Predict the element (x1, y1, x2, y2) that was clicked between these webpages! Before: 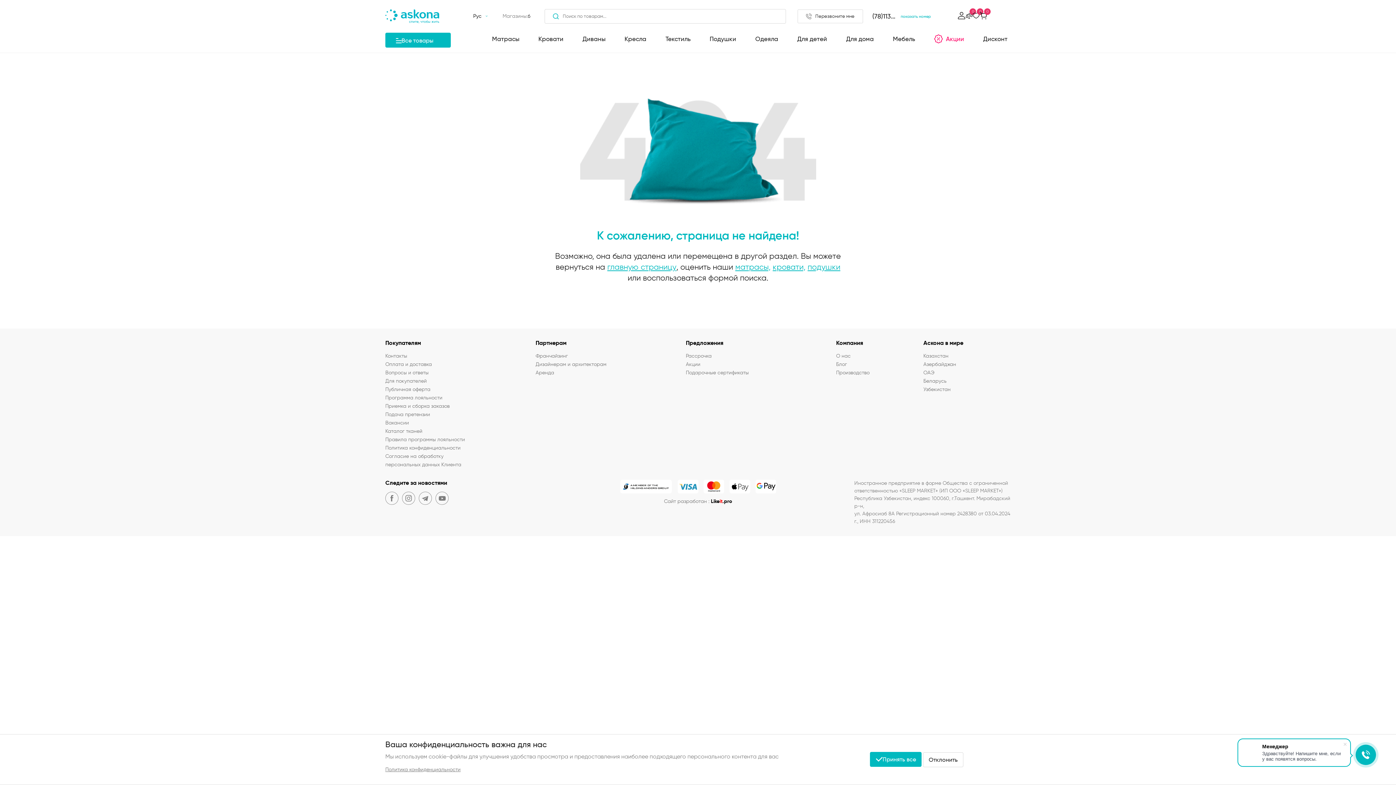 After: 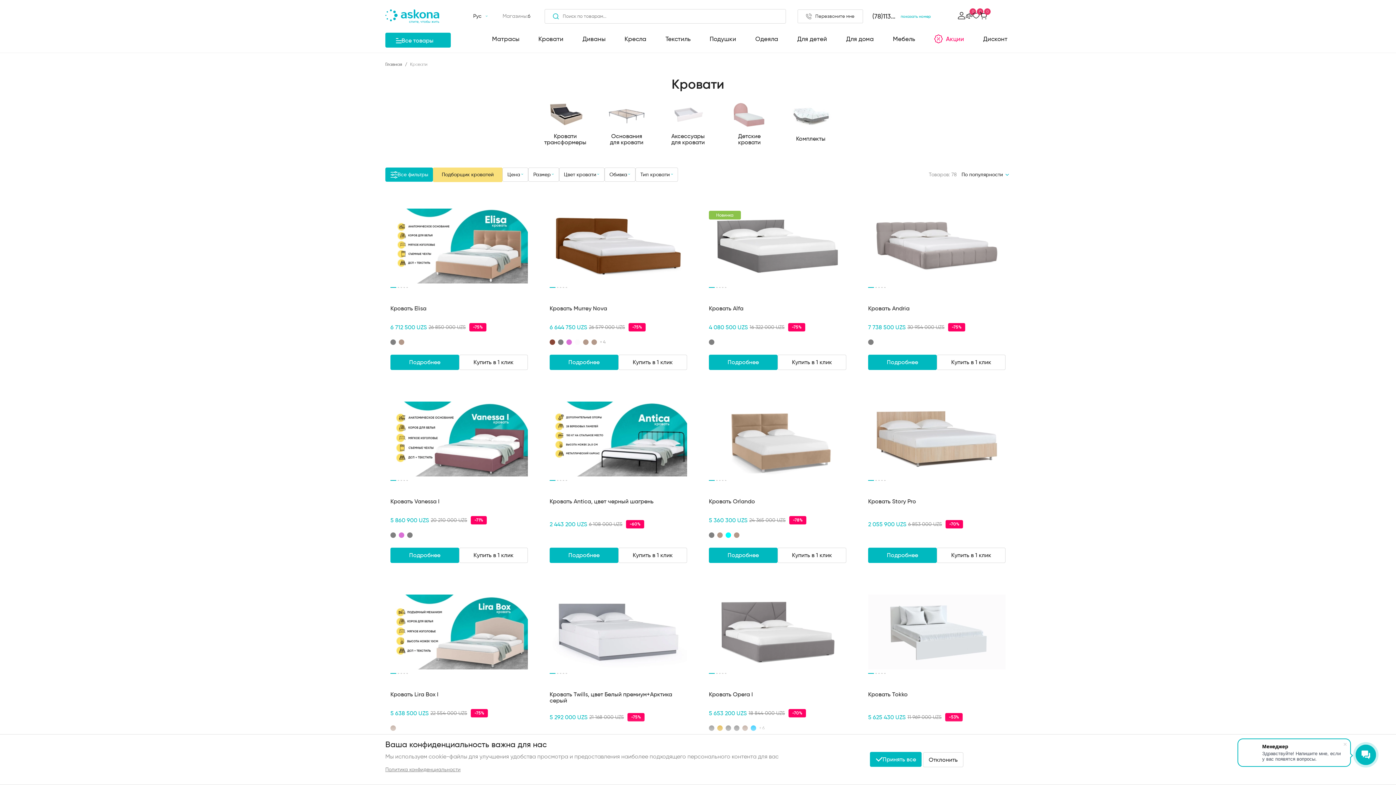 Action: label: кровати, bbox: (772, 261, 805, 272)